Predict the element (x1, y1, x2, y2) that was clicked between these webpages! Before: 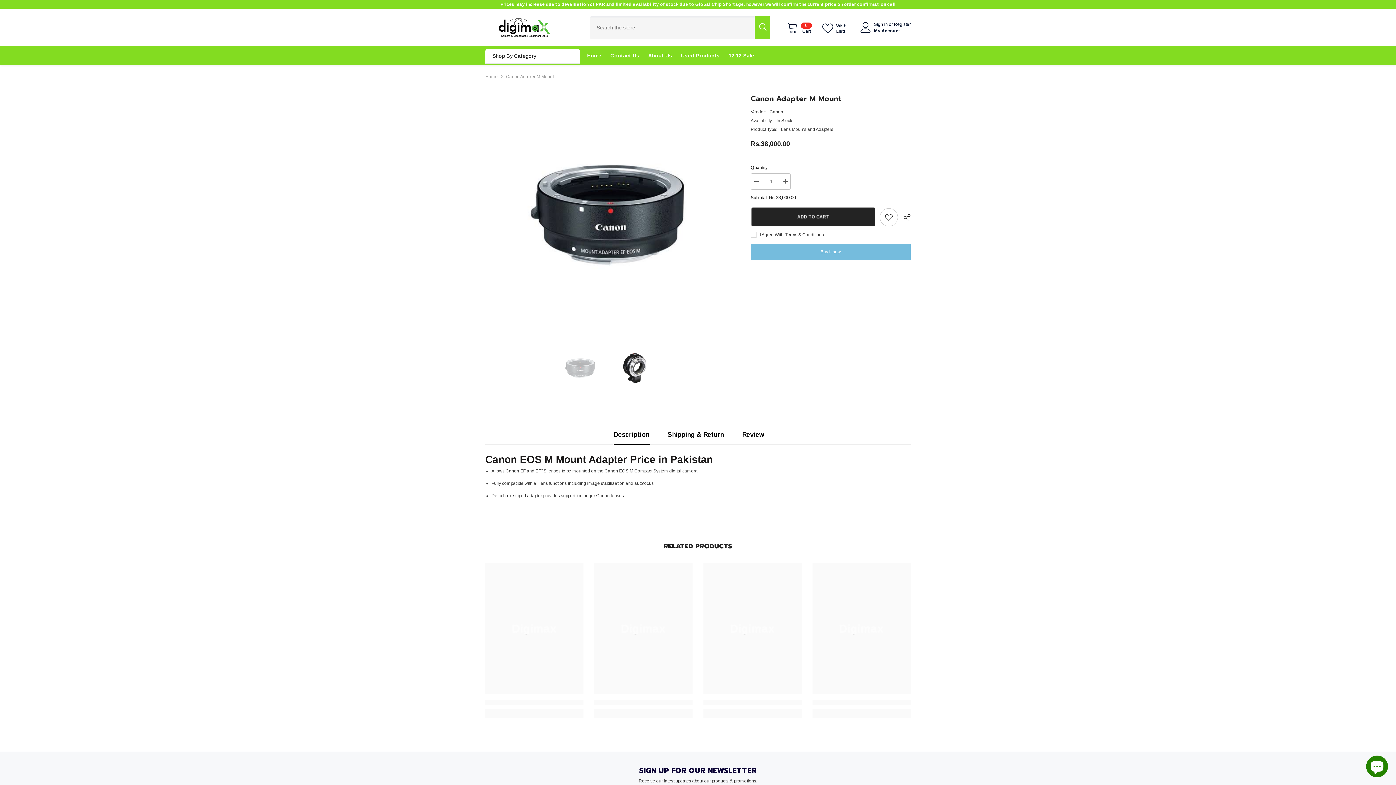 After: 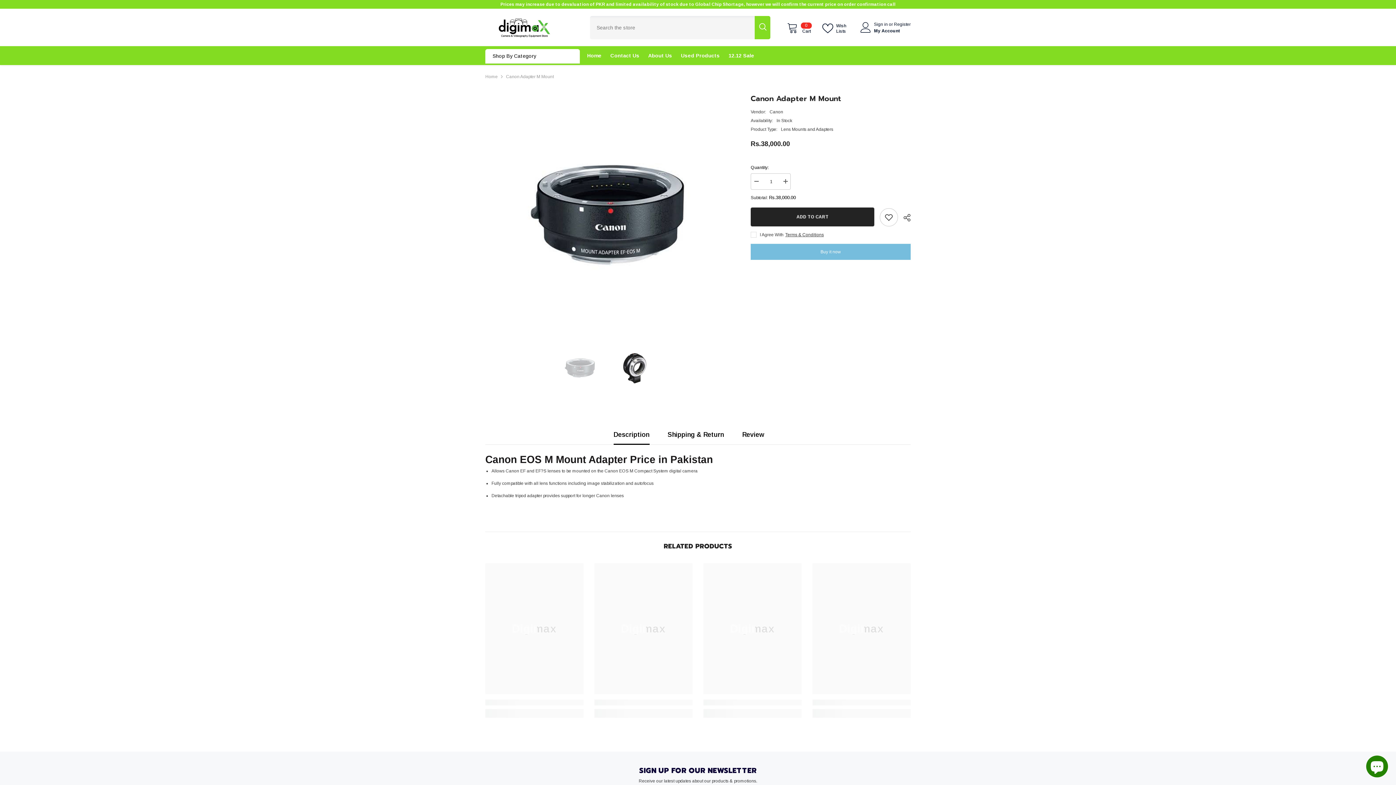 Action: bbox: (780, 173, 790, 189) label: Increase quantity for Canon Adapter M Mount